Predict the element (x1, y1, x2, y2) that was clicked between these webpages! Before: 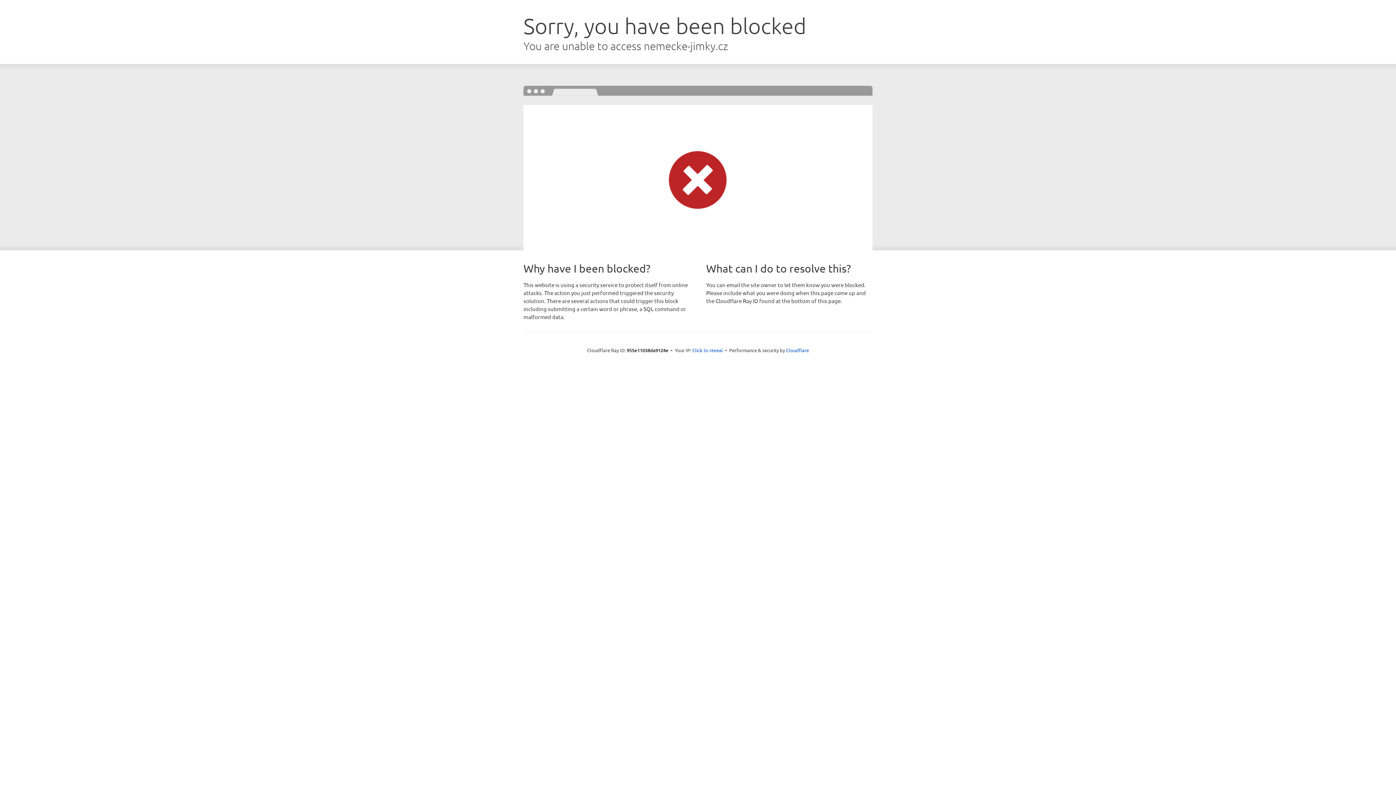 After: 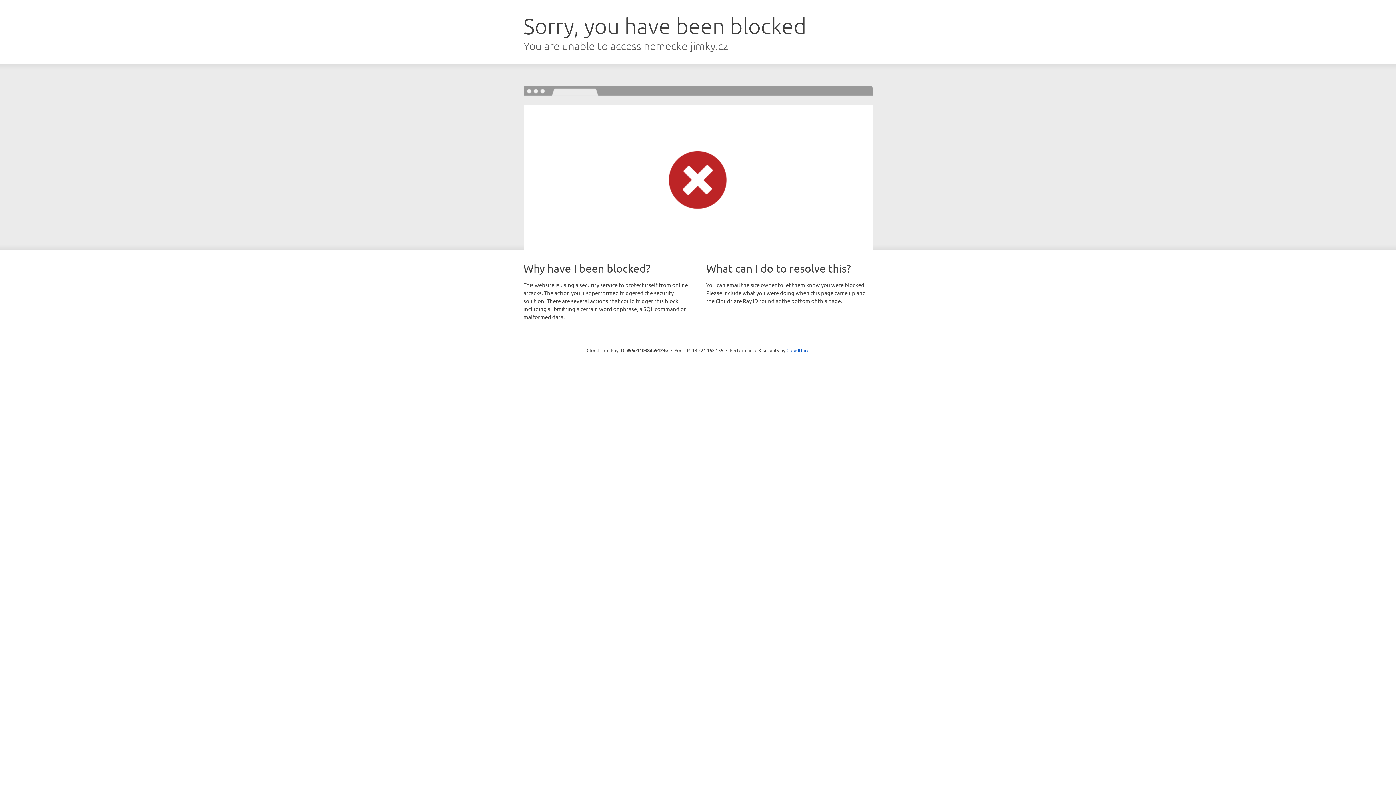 Action: bbox: (692, 346, 723, 353) label: Click to reveal